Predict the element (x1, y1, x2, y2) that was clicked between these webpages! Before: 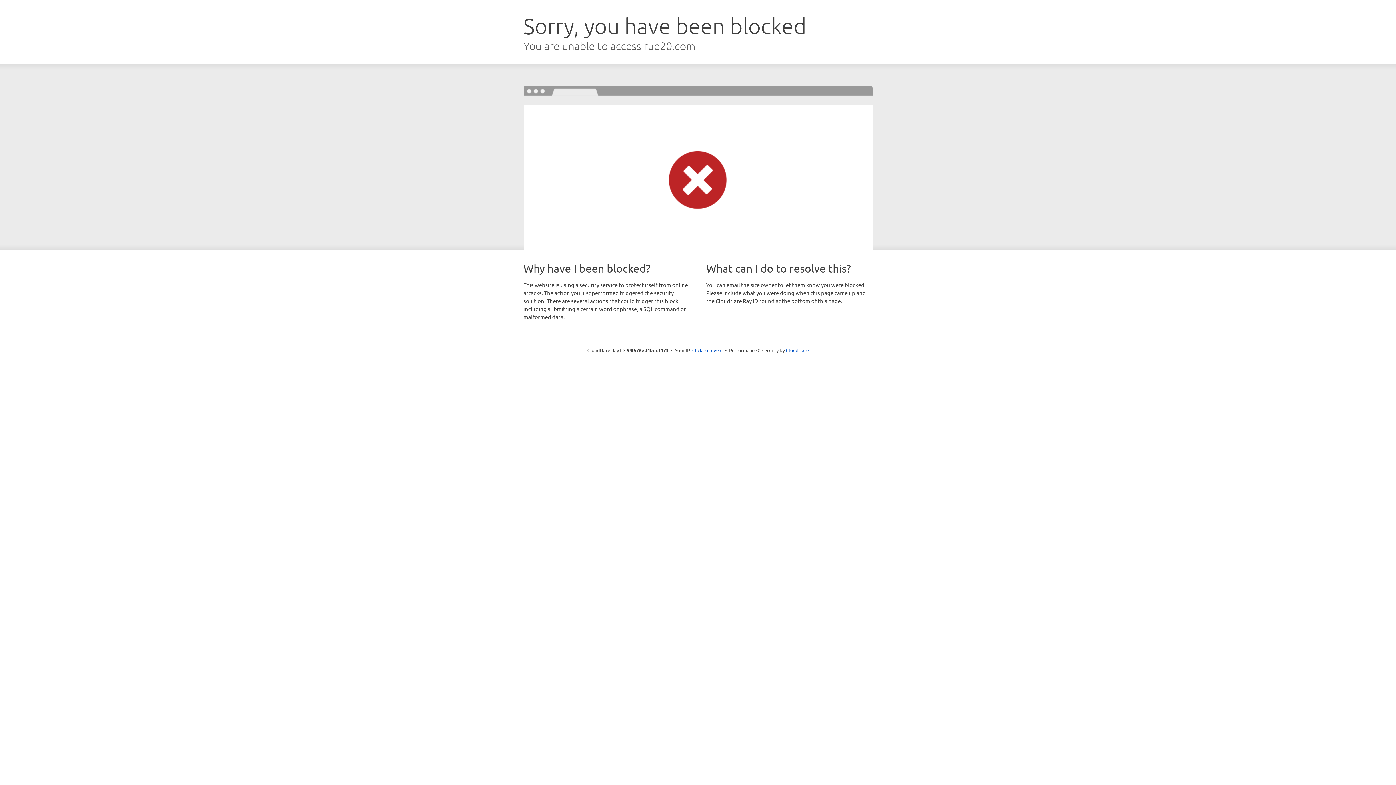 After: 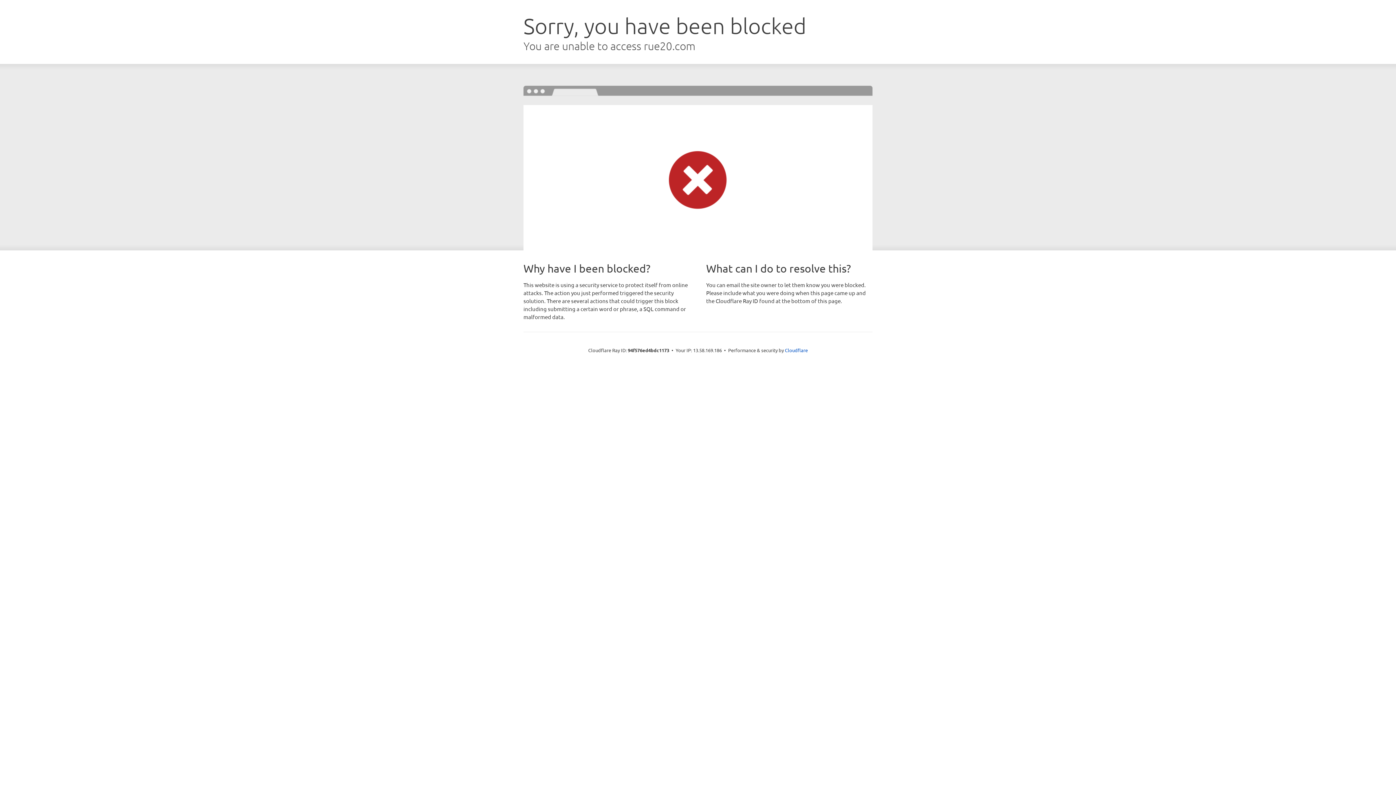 Action: bbox: (692, 346, 722, 353) label: Click to reveal